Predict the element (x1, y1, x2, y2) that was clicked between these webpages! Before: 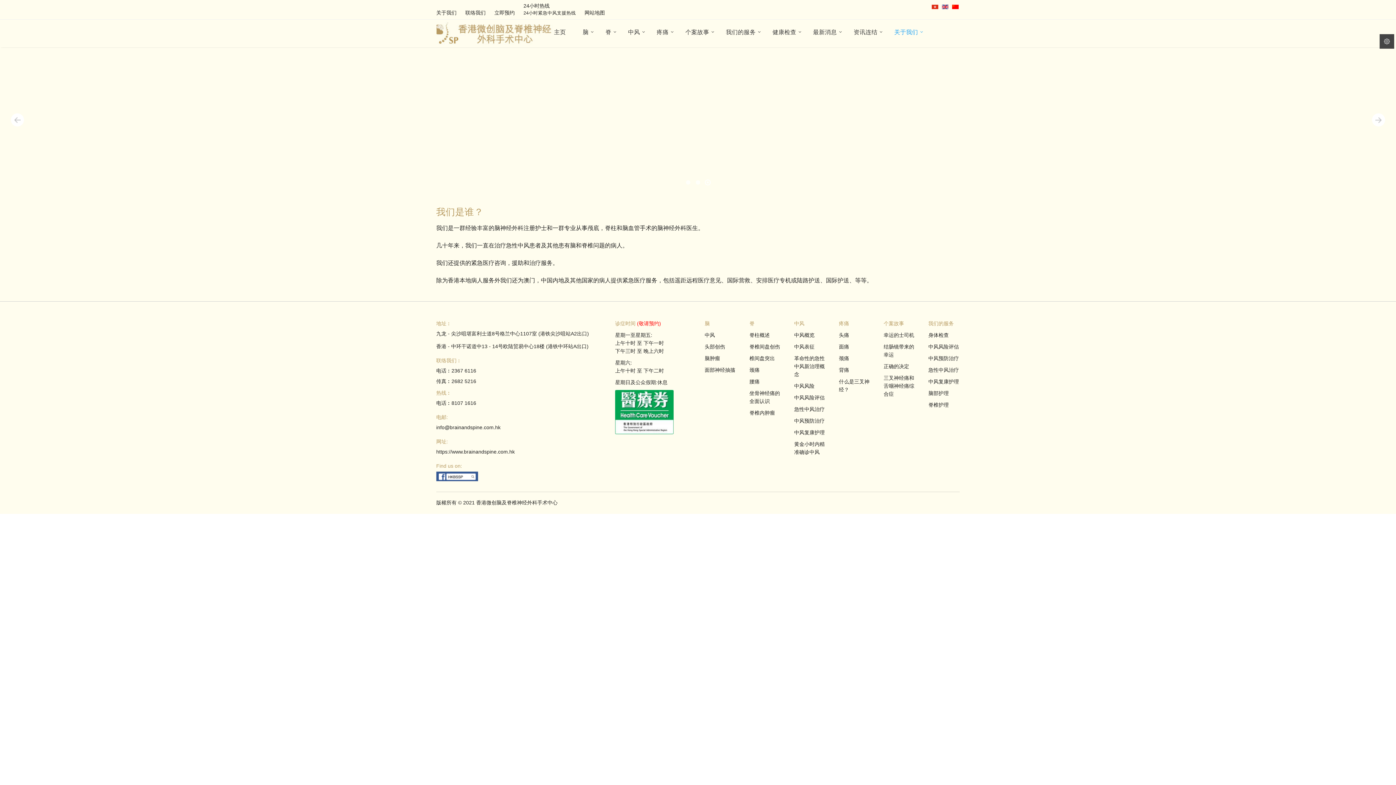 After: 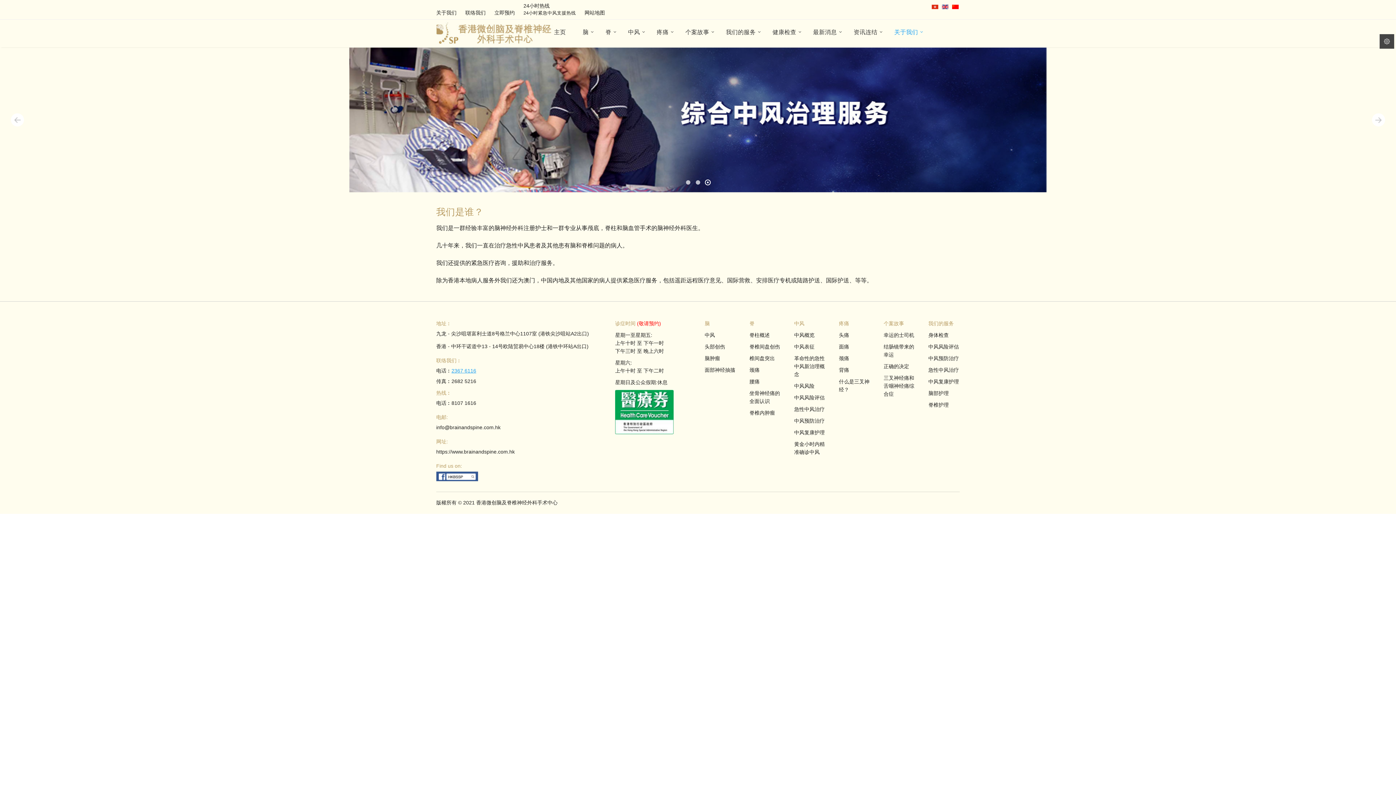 Action: label: 2367 6116 bbox: (451, 367, 476, 373)